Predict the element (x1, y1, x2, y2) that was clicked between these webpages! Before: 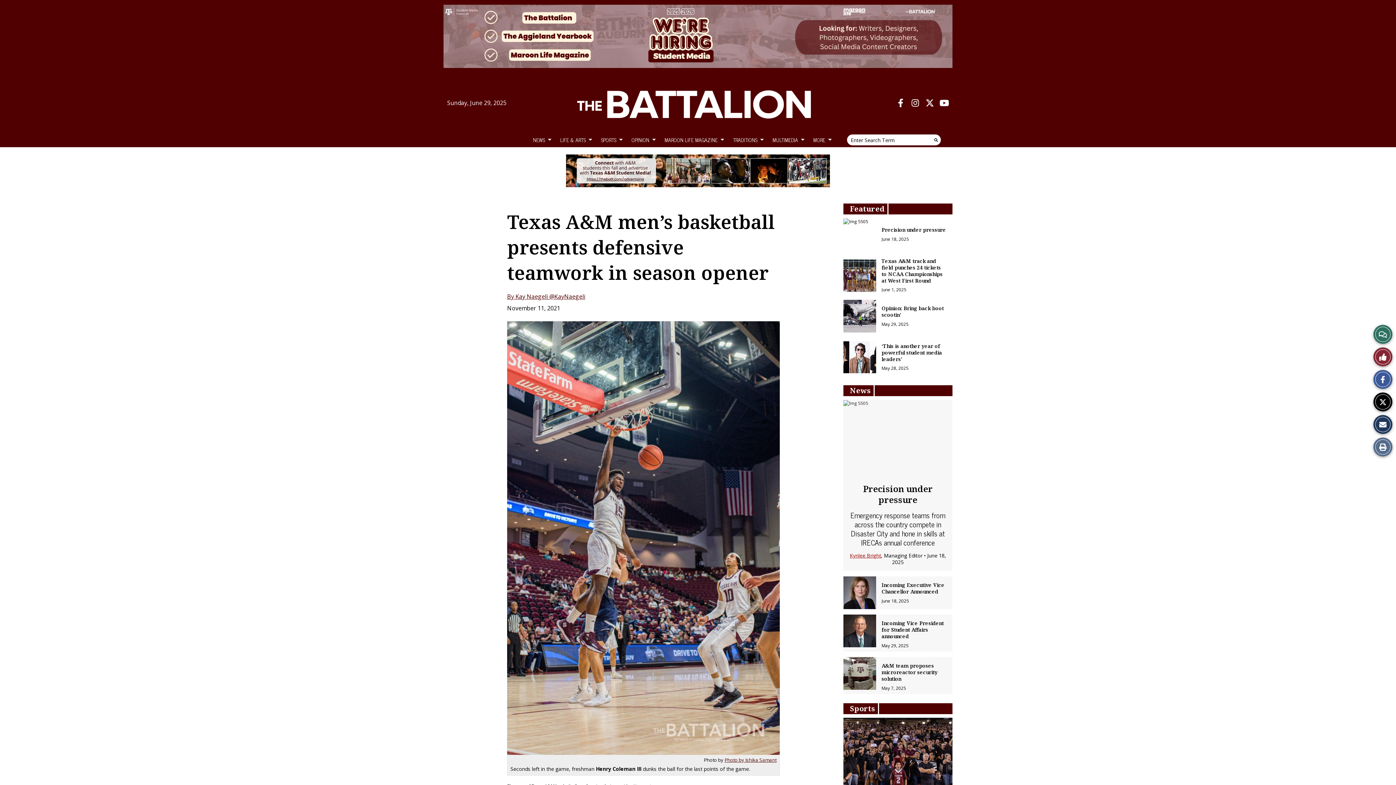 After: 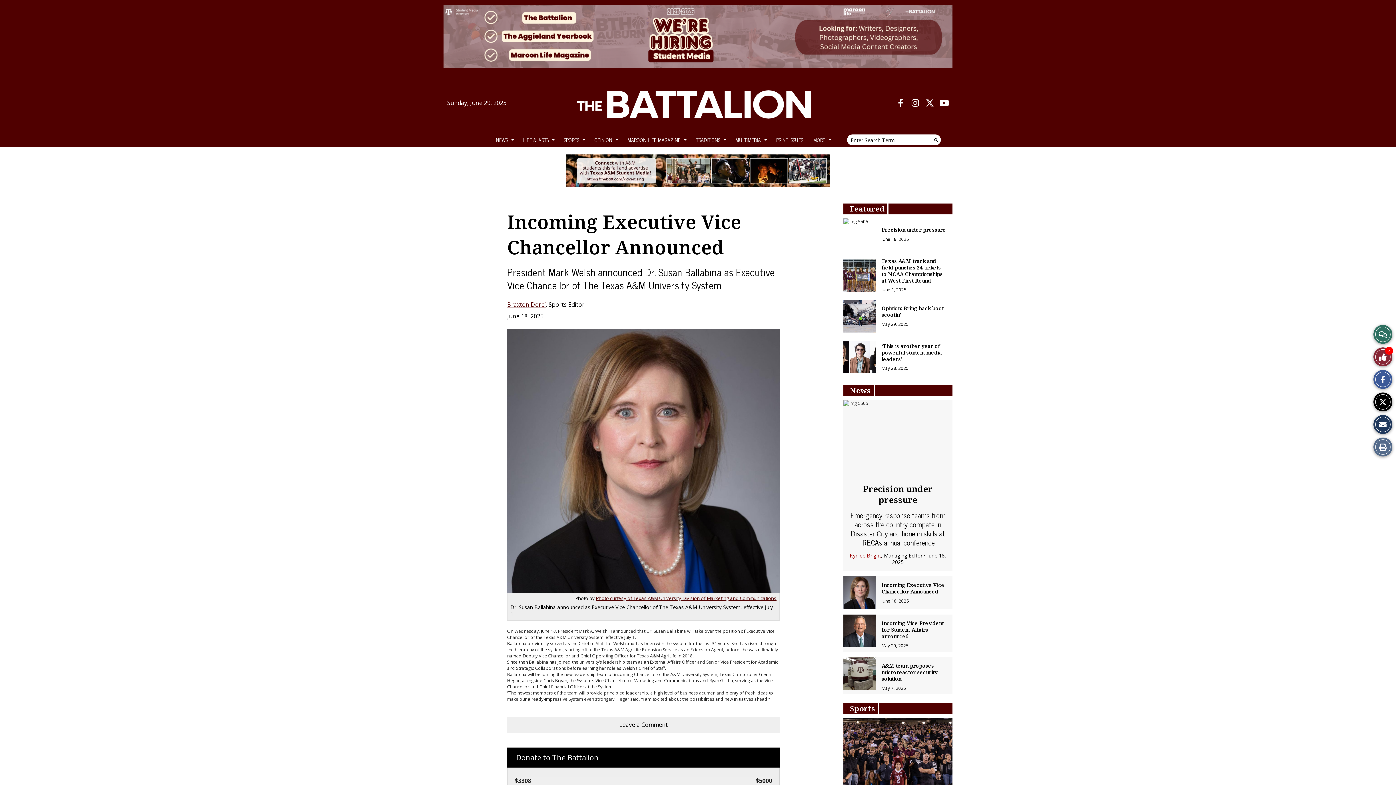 Action: bbox: (881, 581, 944, 595) label: Incoming Executive Vice Chancellor Announced